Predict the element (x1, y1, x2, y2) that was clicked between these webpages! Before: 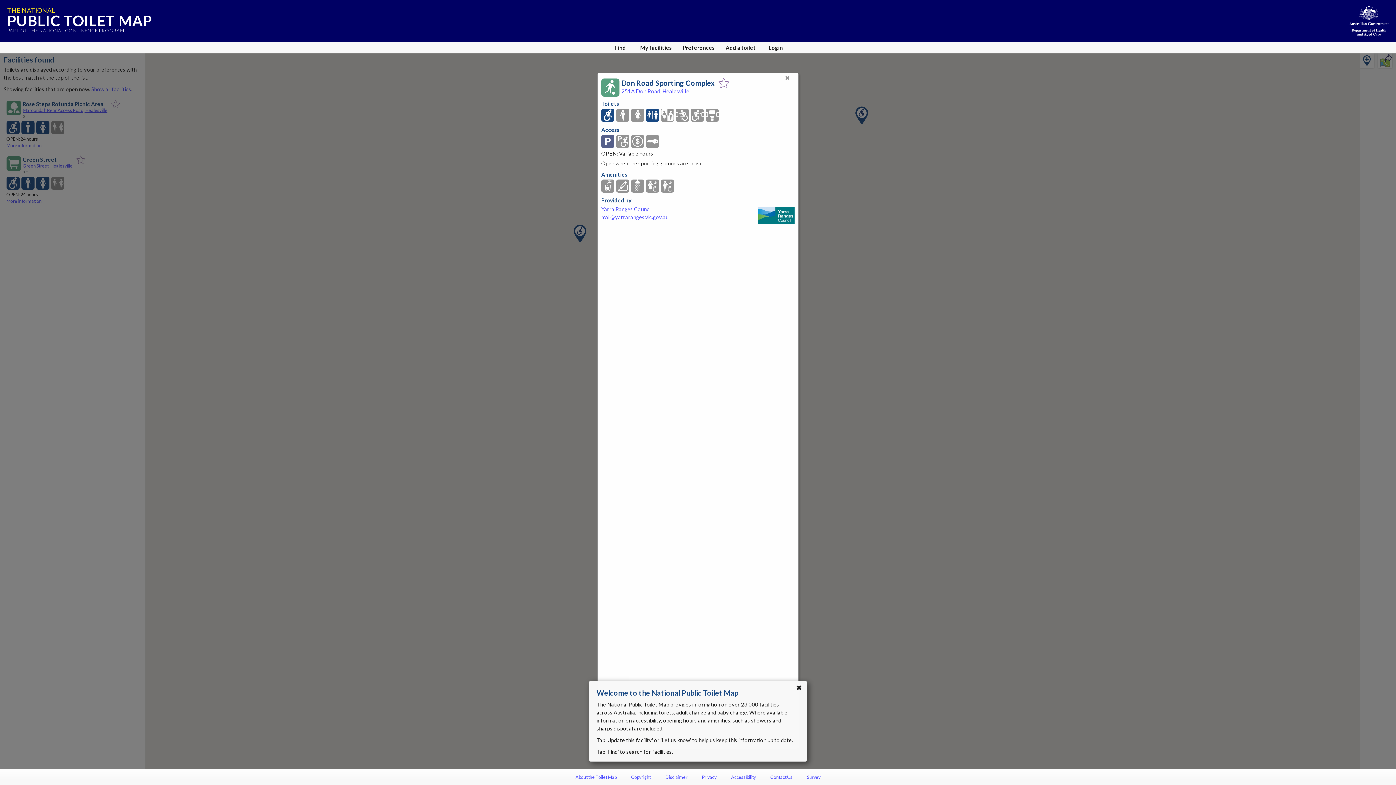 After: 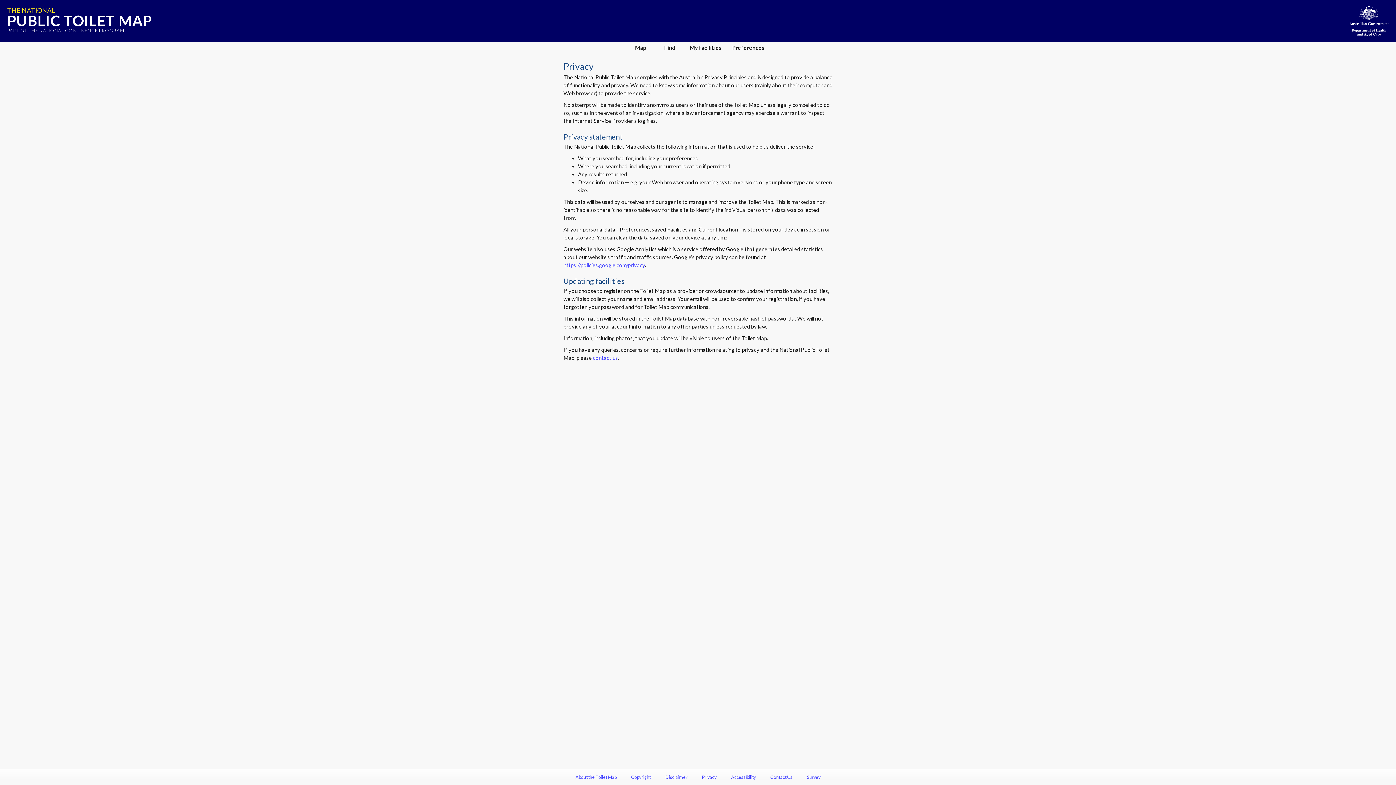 Action: label: Privacy bbox: (702, 774, 716, 780)